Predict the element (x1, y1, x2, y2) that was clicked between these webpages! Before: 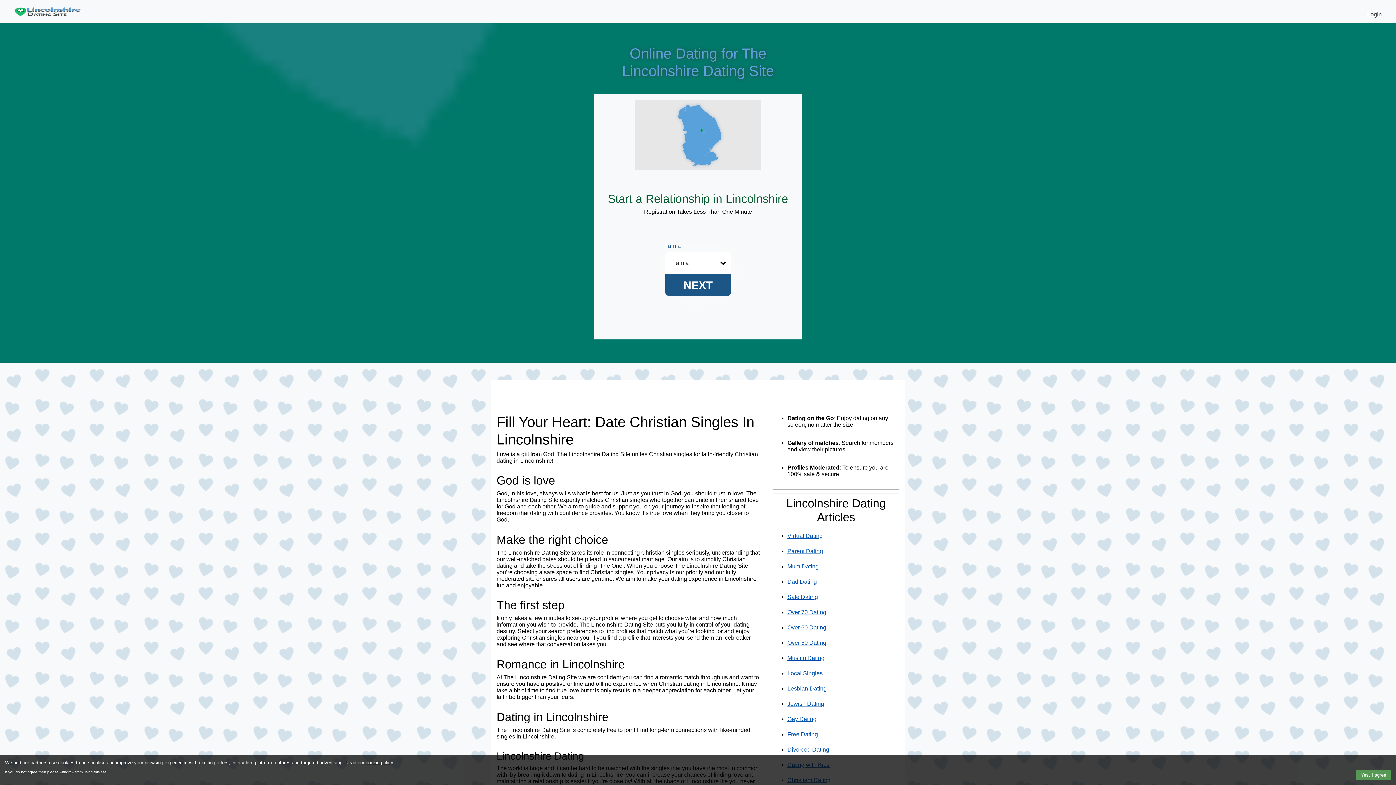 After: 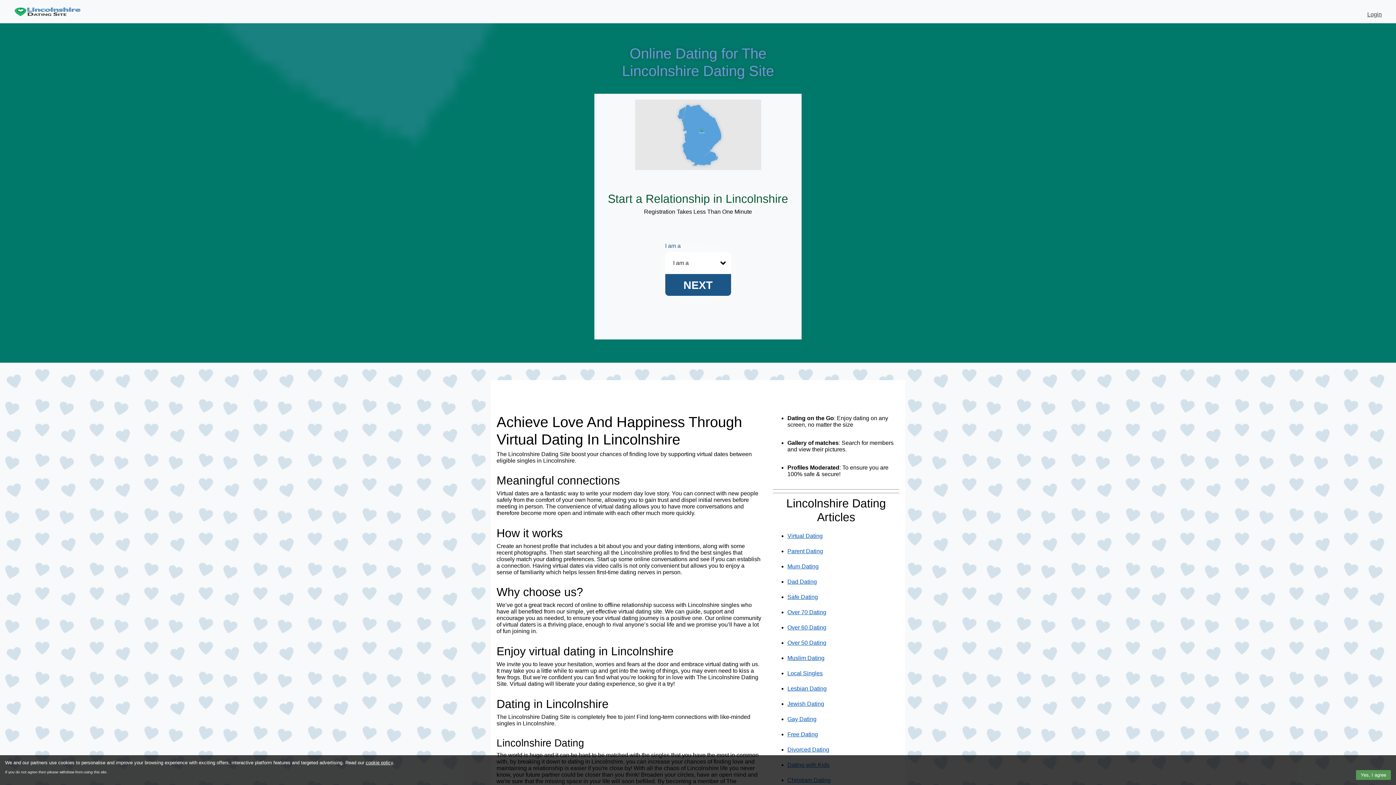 Action: label: Virtual Dating bbox: (787, 533, 822, 539)